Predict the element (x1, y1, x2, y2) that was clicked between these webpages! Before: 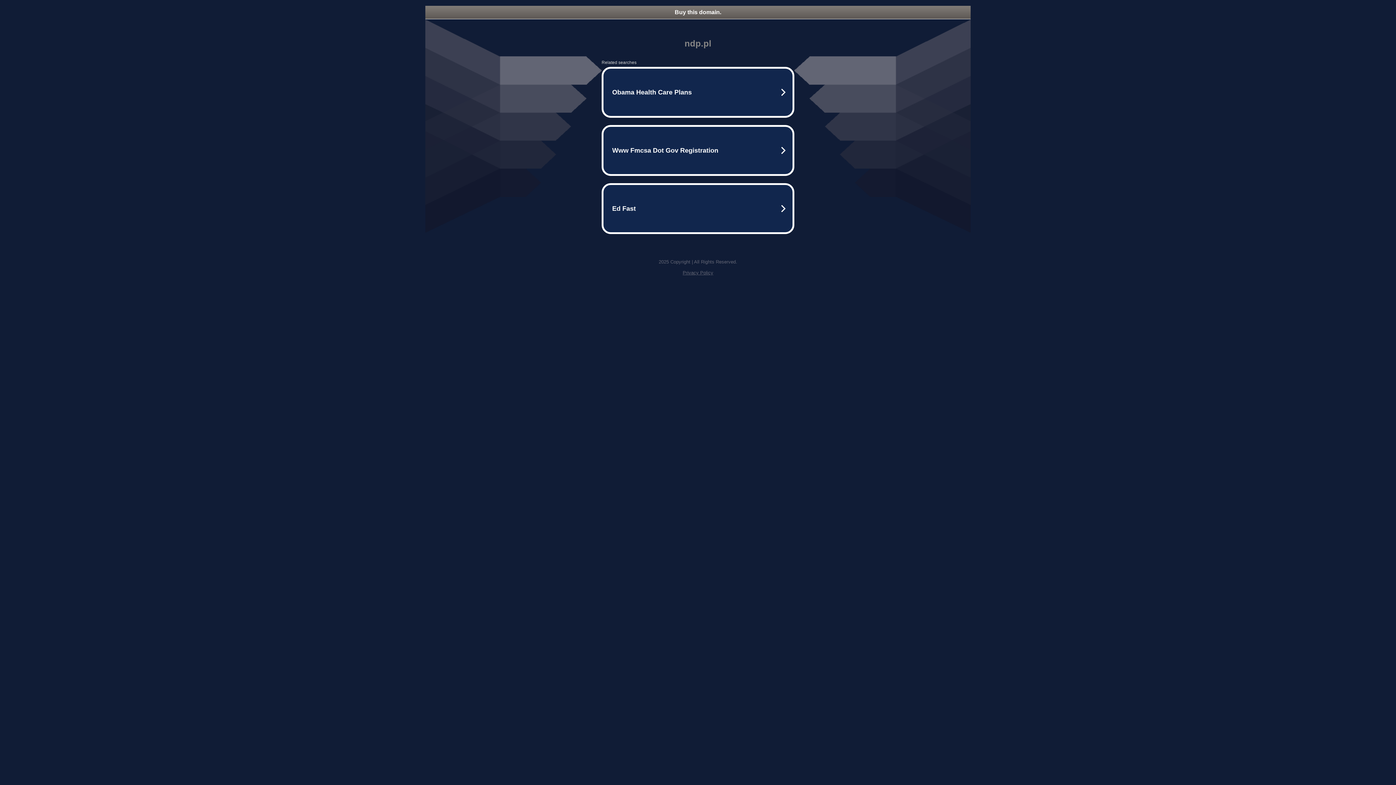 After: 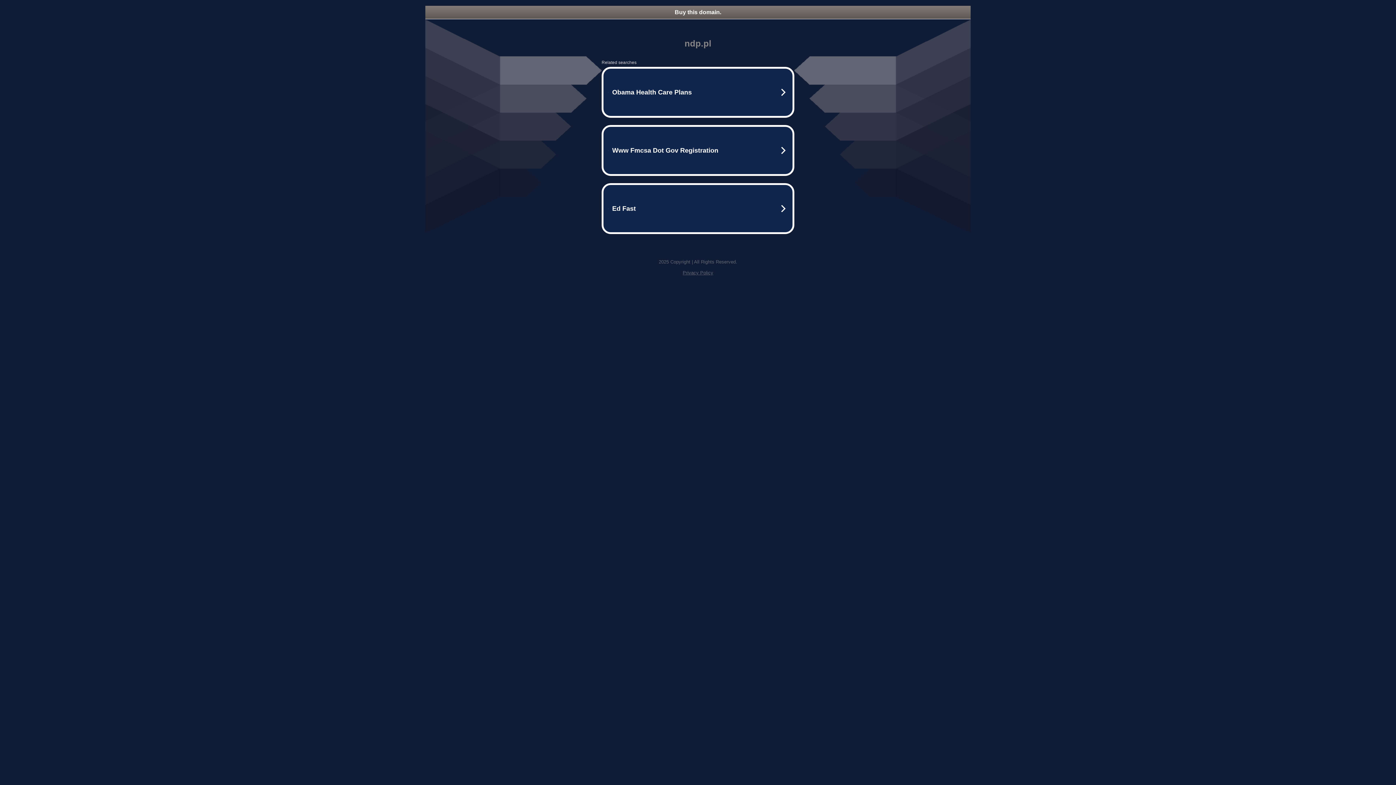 Action: label: Privacy Policy bbox: (682, 270, 713, 275)